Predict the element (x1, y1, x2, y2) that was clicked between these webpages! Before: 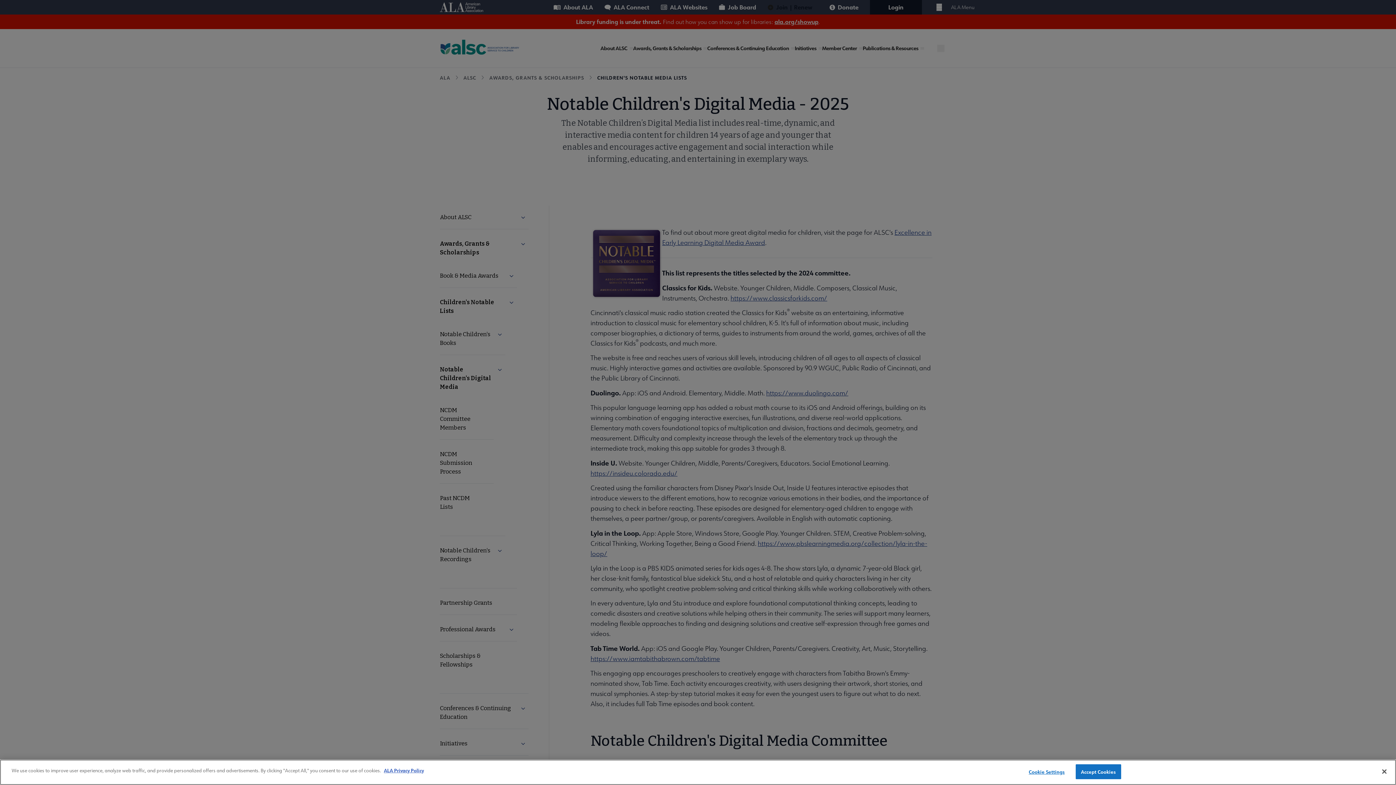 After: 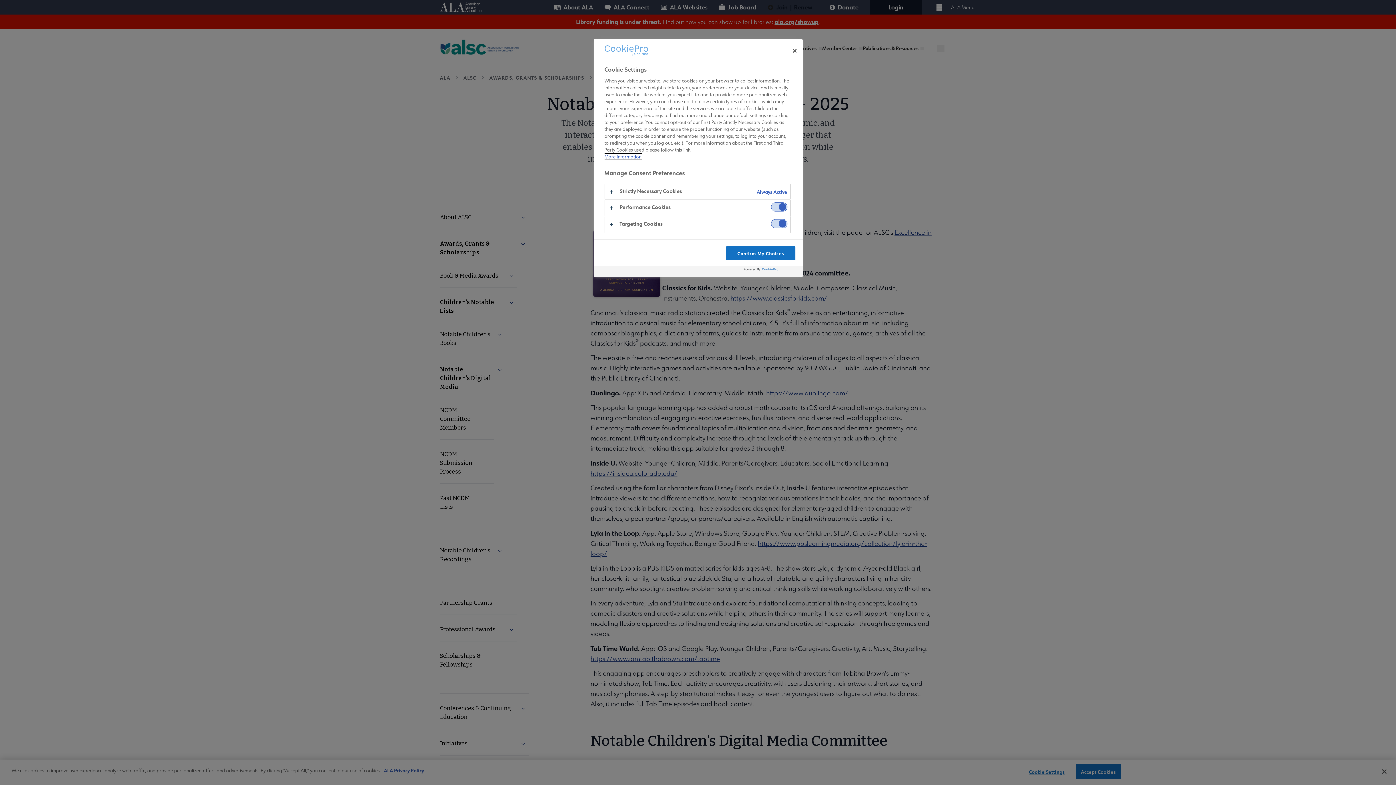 Action: label: Cookie Settings bbox: (1024, 765, 1069, 779)